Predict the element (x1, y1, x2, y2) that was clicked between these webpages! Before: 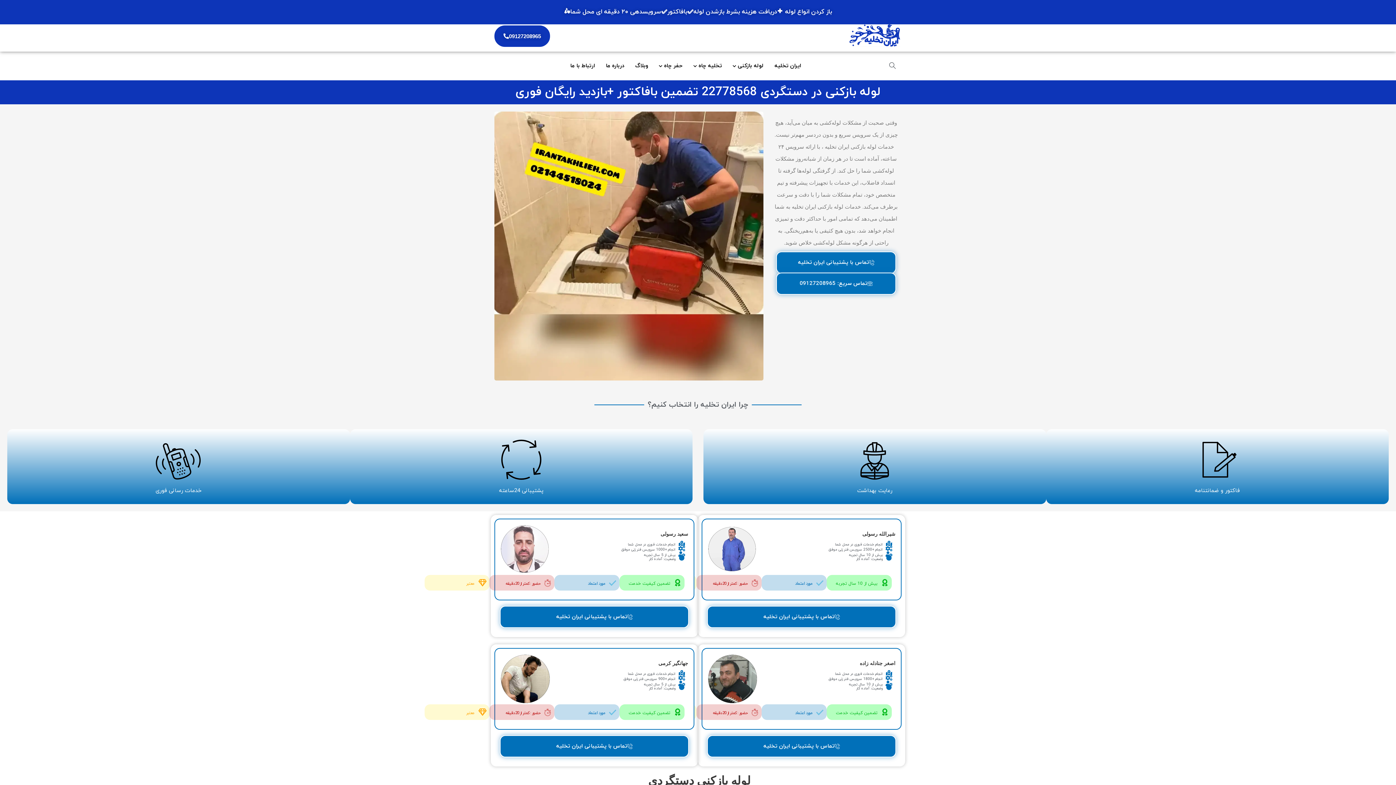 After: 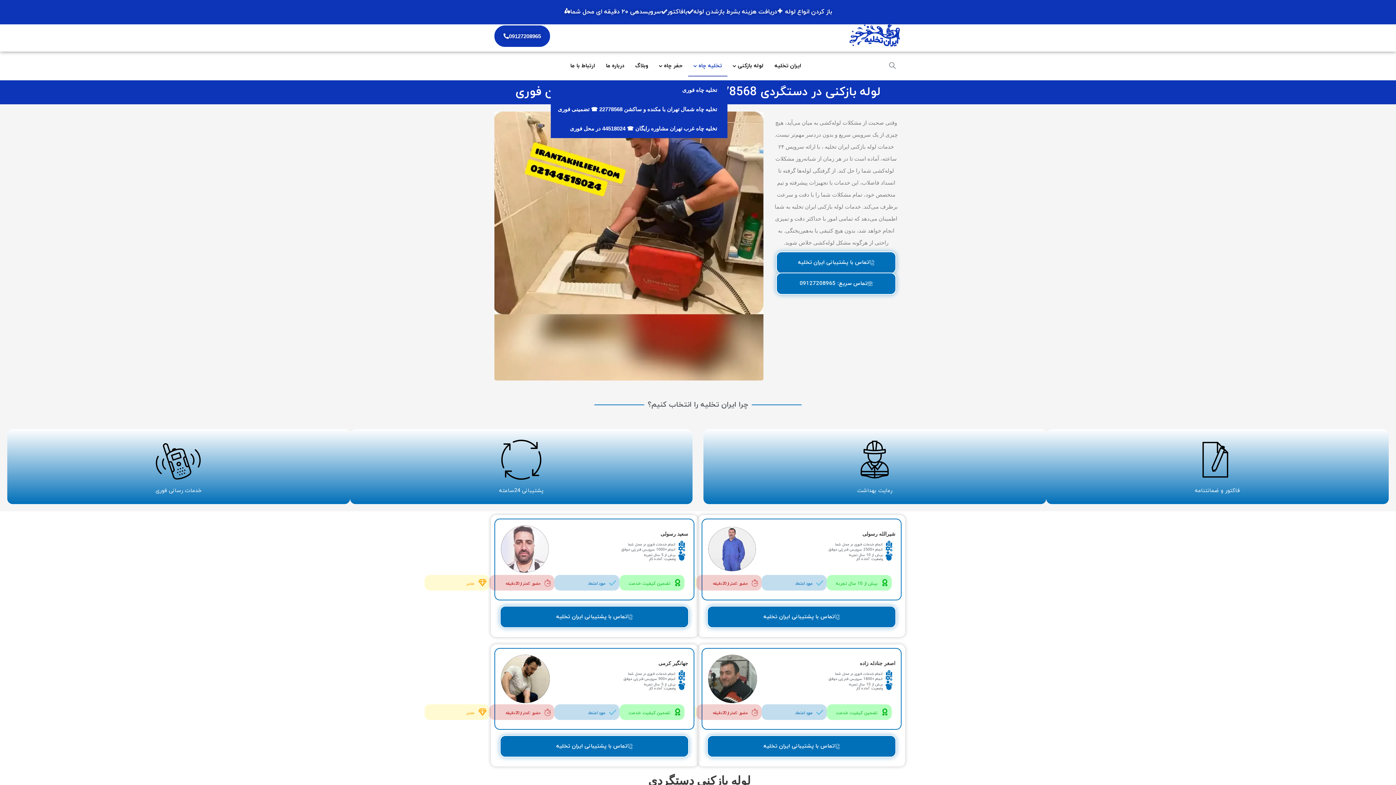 Action: label: تخلیه چاه bbox: (688, 55, 727, 76)